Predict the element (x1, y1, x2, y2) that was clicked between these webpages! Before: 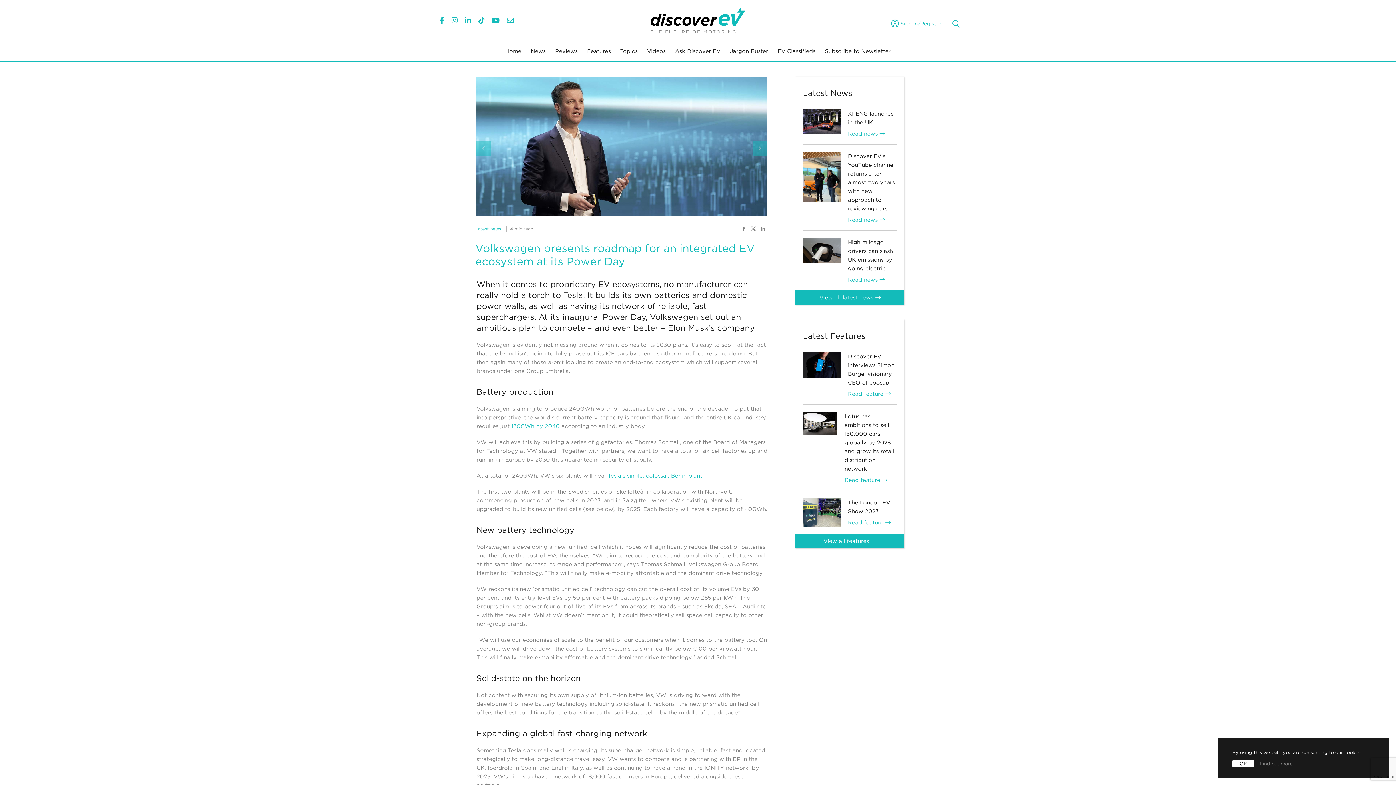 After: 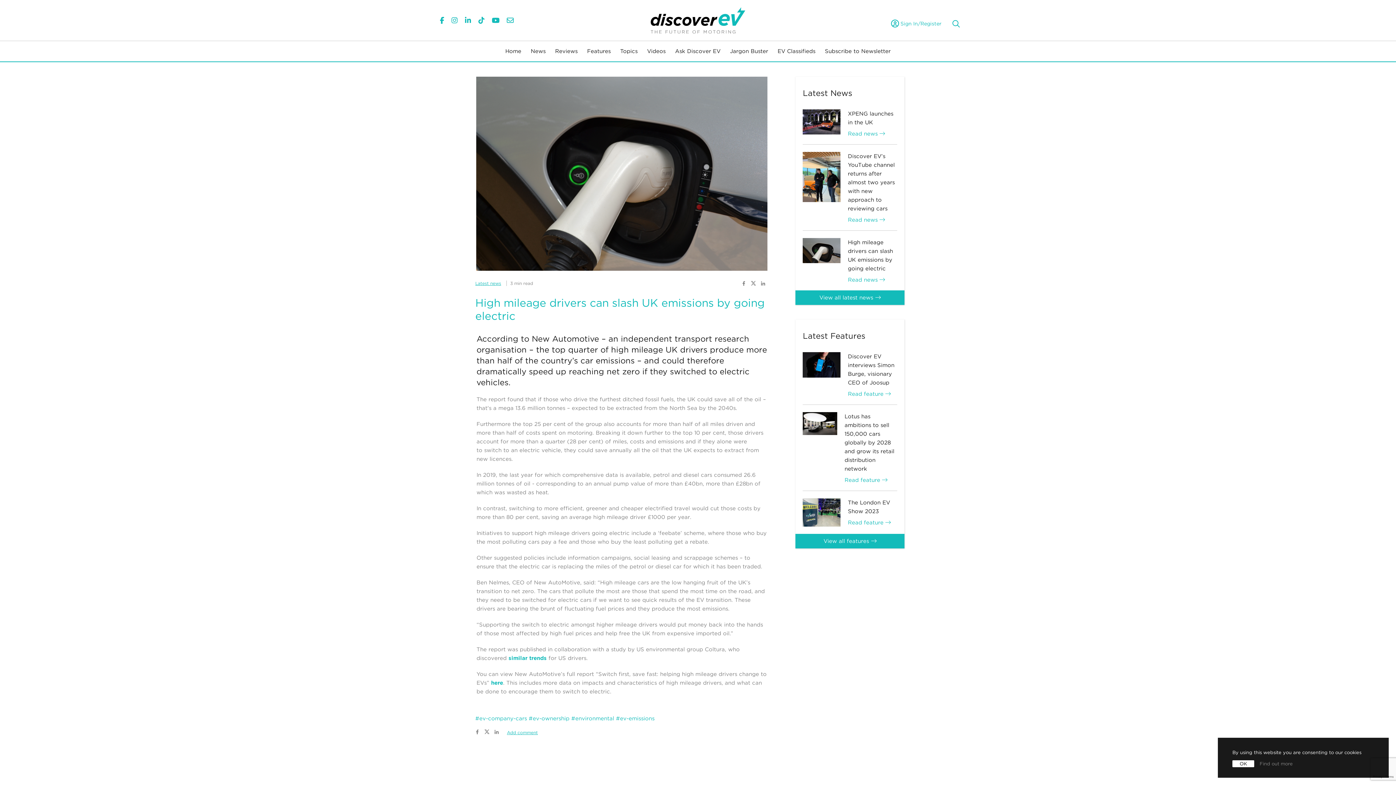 Action: bbox: (848, 276, 885, 283) label: Read news 